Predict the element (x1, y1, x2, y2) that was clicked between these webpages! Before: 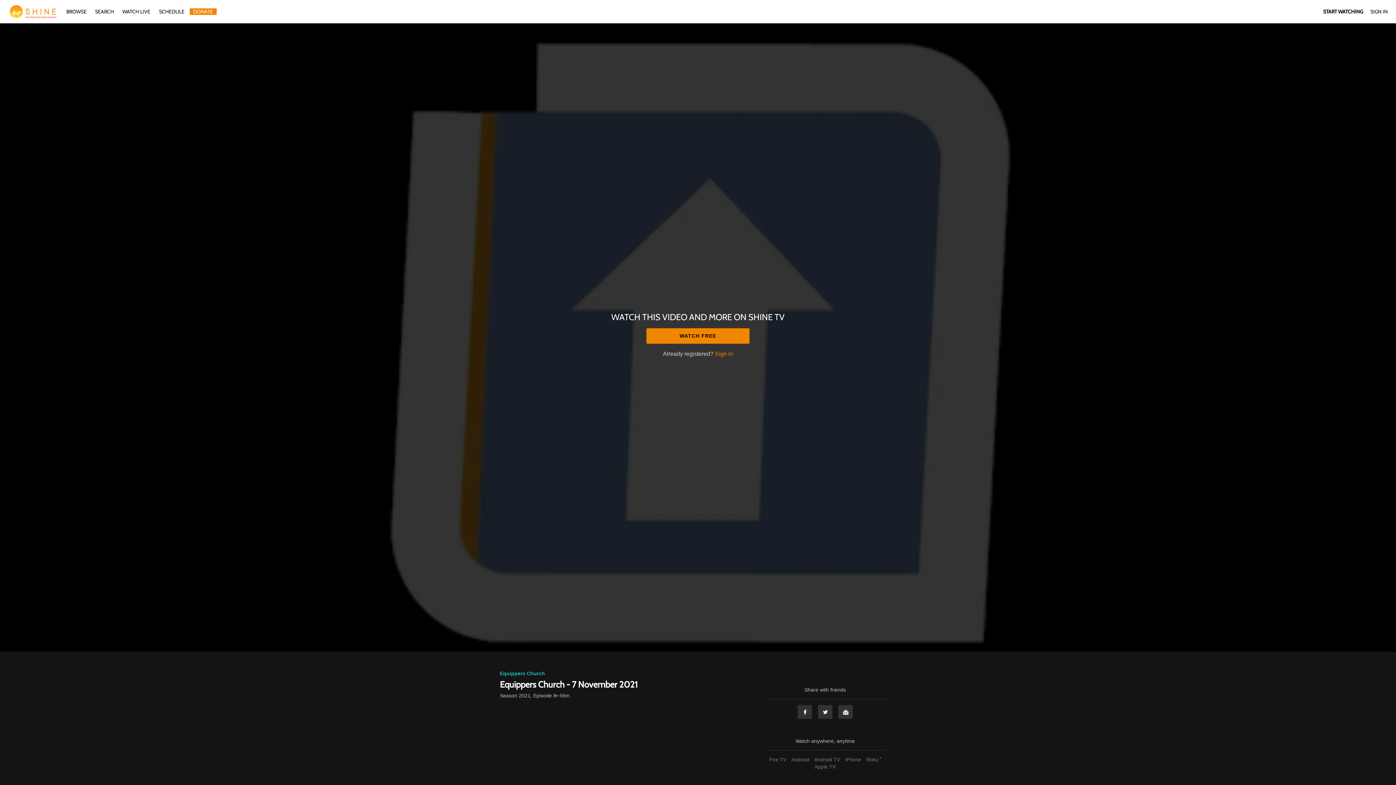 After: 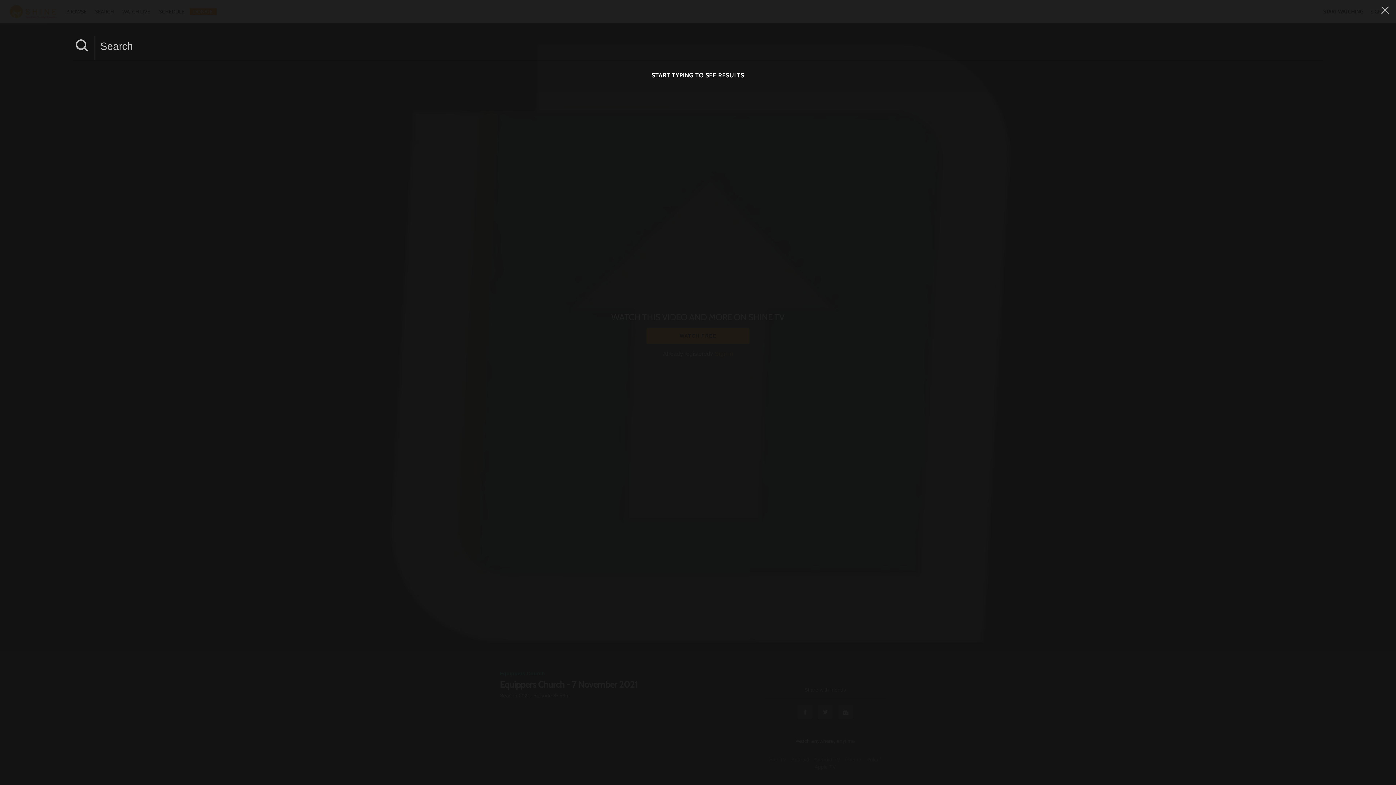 Action: label: SEARCH  bbox: (91, 8, 118, 14)